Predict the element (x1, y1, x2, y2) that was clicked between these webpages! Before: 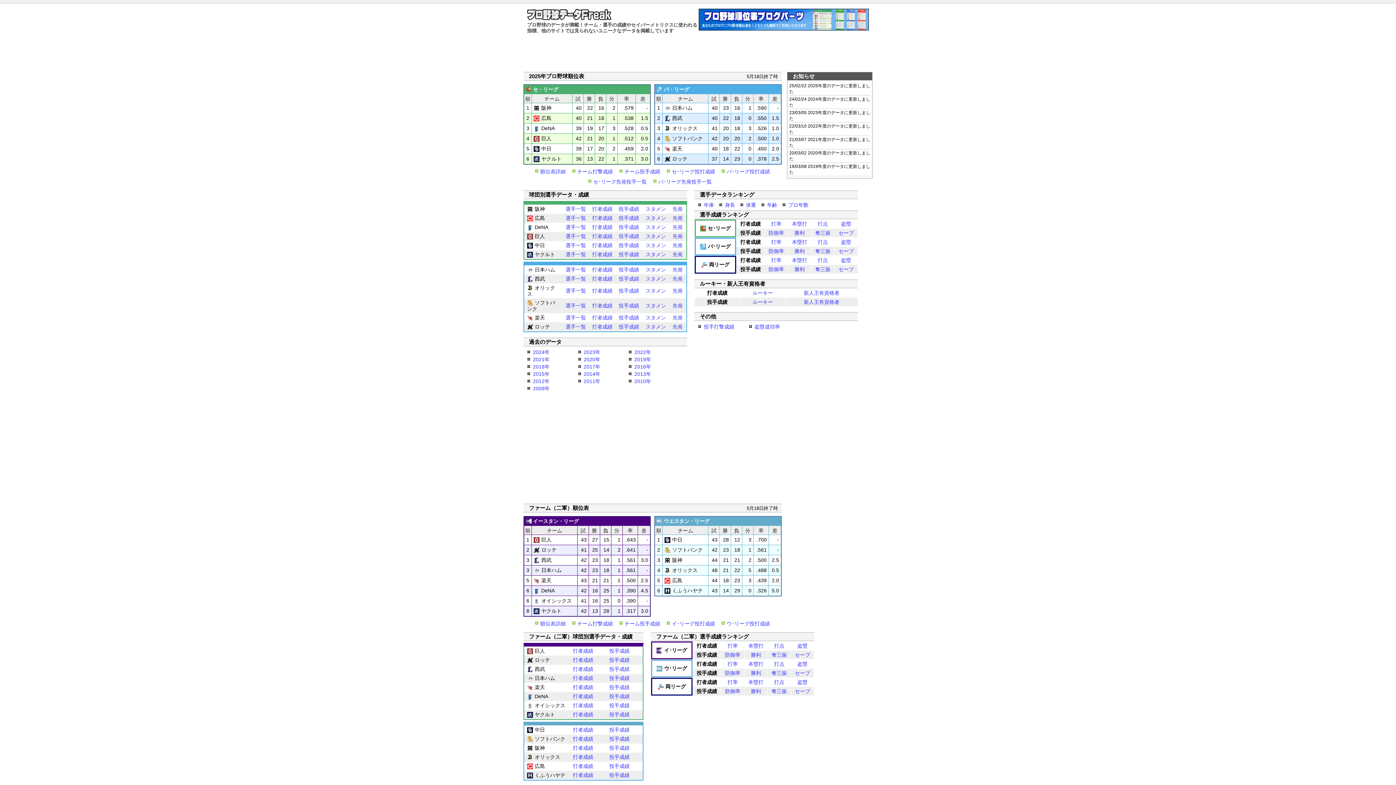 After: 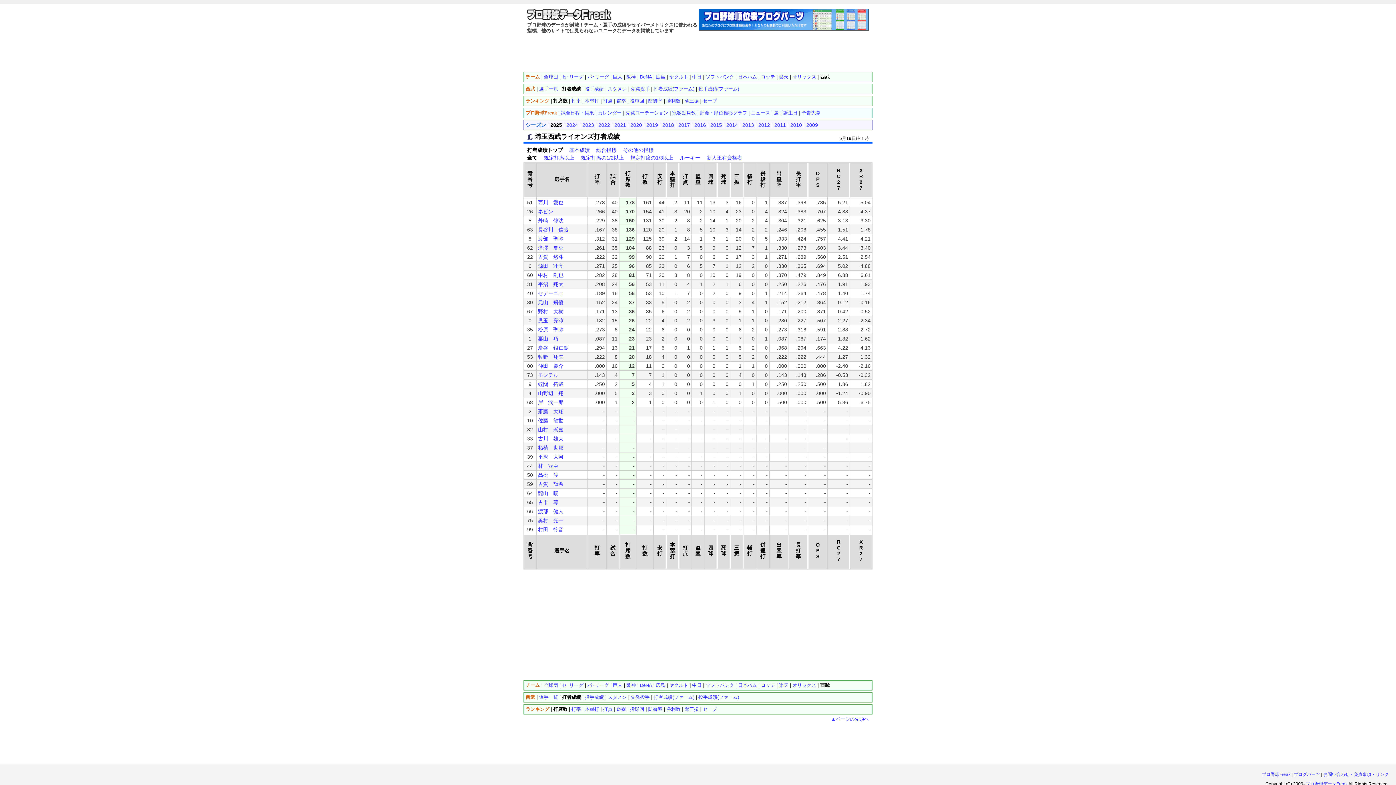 Action: bbox: (592, 276, 612, 281) label: 打者成績